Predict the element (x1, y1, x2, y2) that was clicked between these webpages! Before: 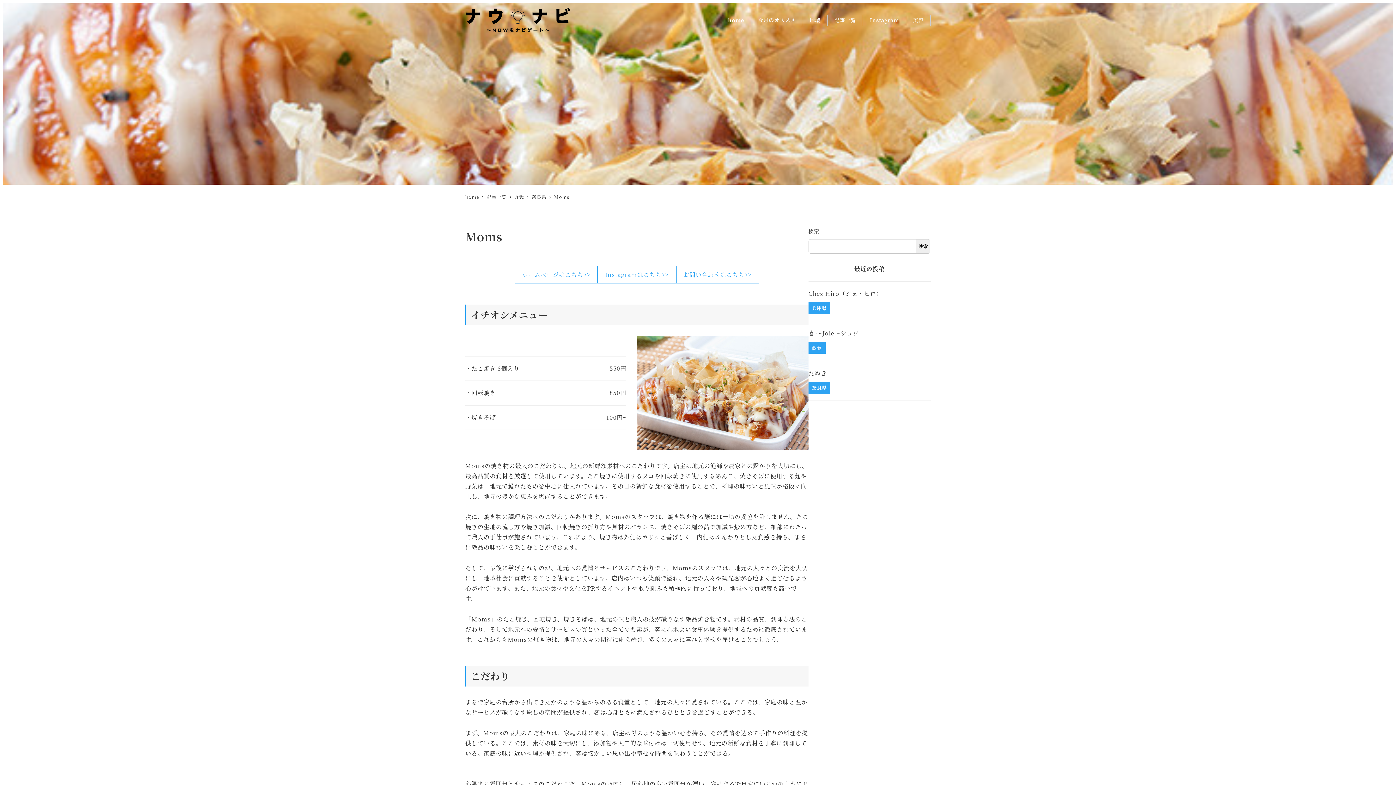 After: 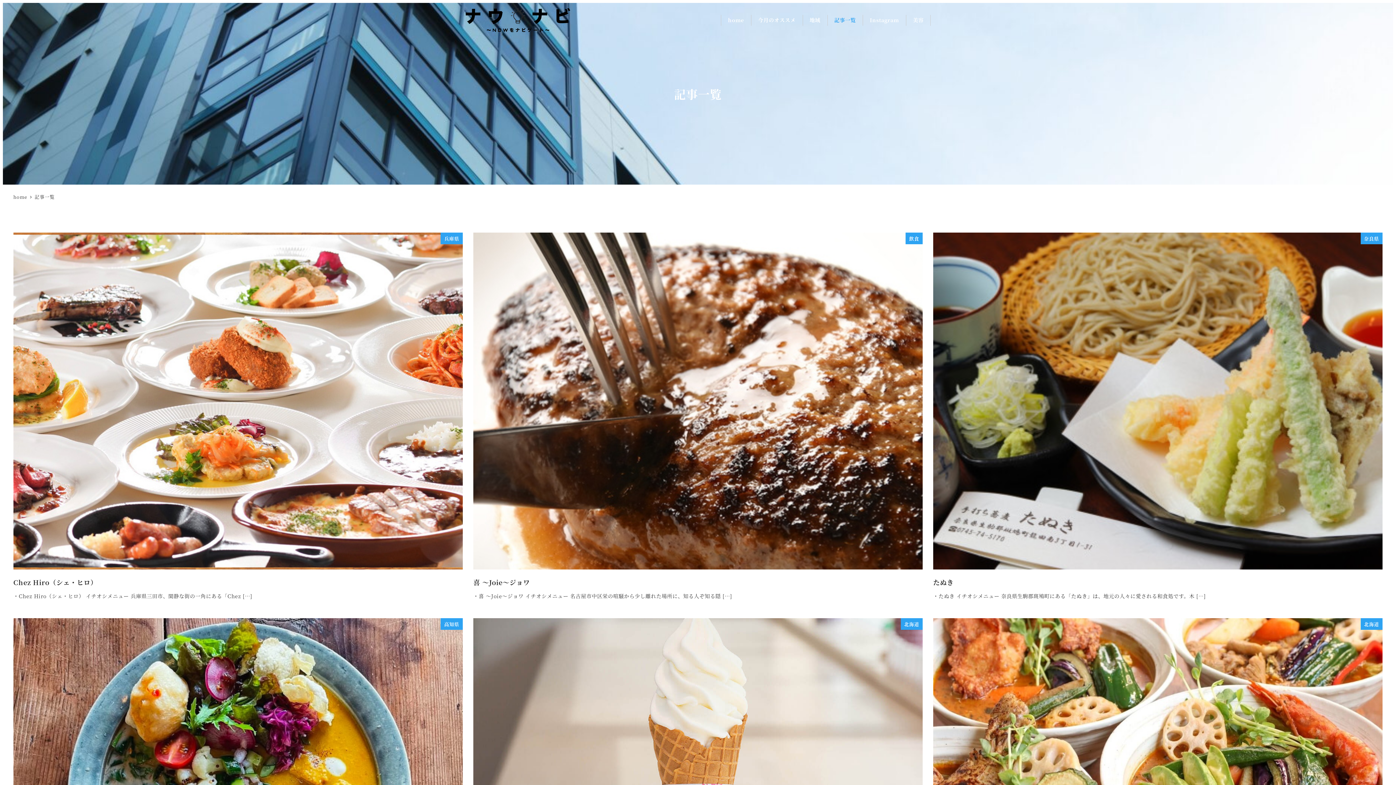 Action: label: 記事一覧 bbox: (827, 8, 863, 31)